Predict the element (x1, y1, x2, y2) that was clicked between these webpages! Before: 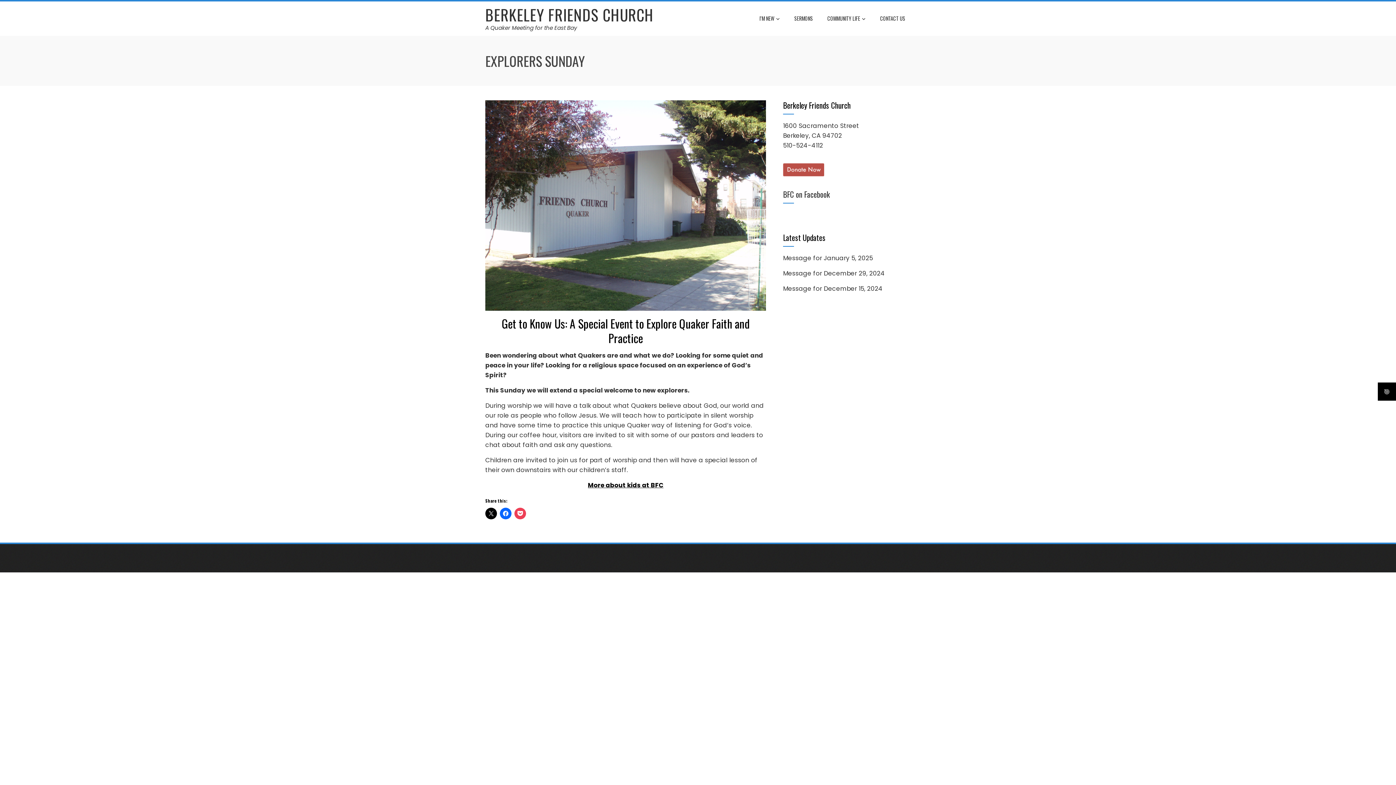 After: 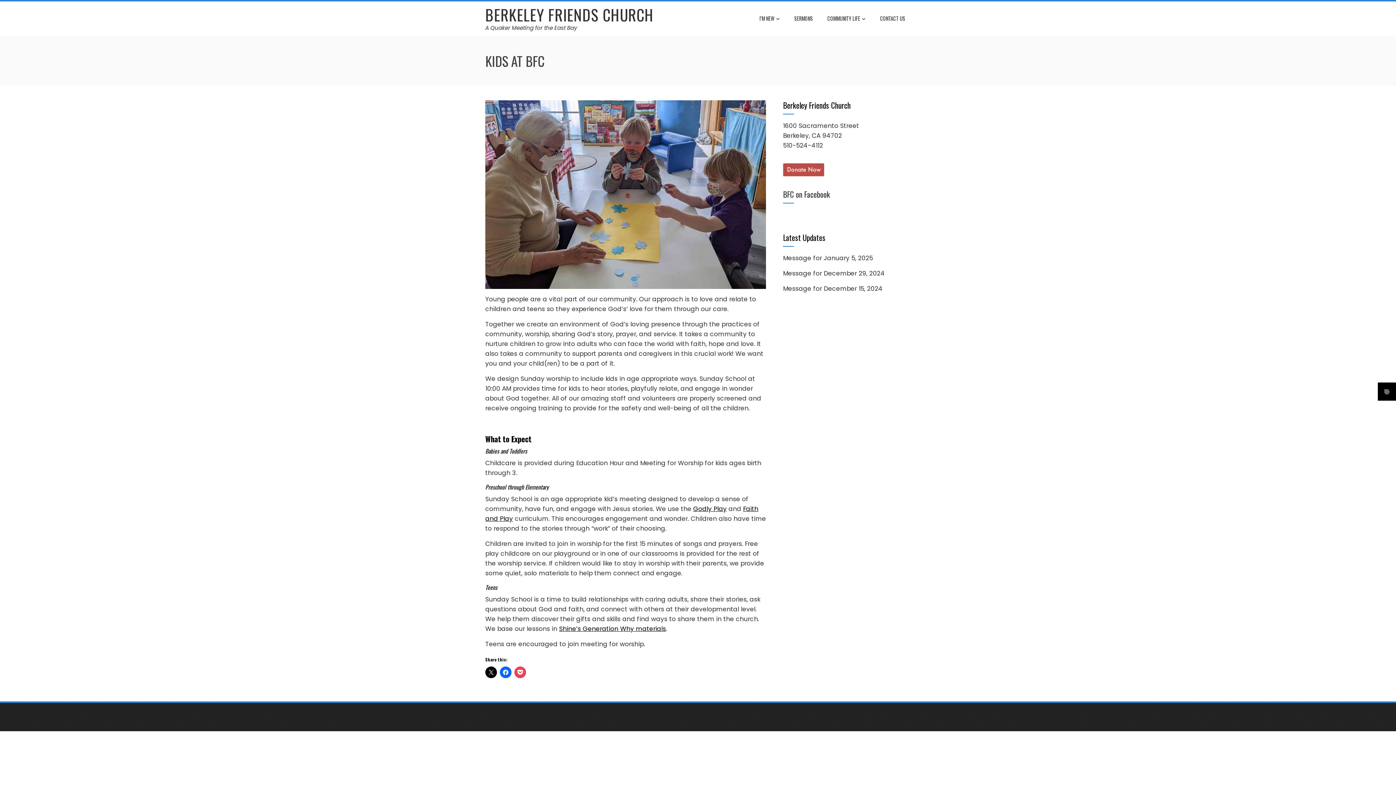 Action: bbox: (588, 481, 663, 489) label: More about kids at BFC